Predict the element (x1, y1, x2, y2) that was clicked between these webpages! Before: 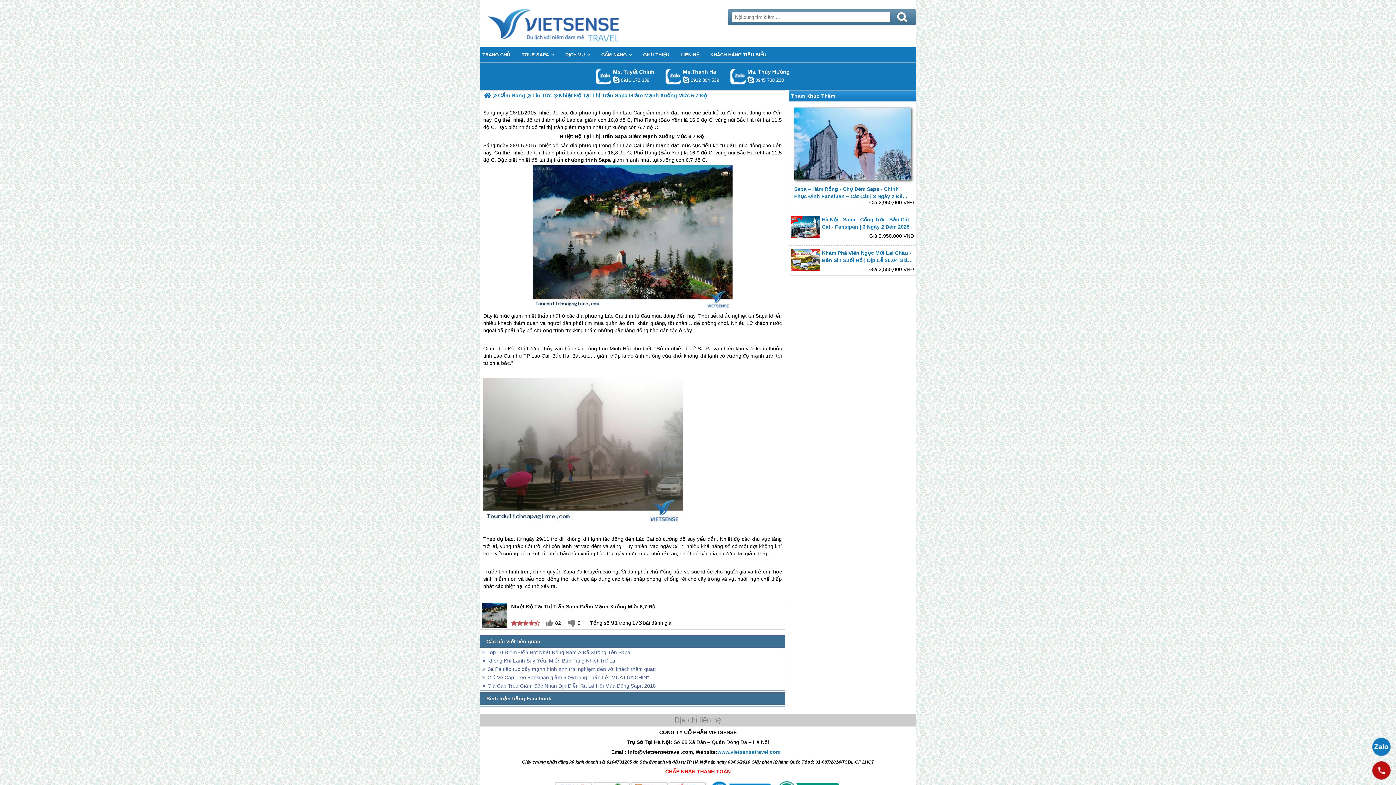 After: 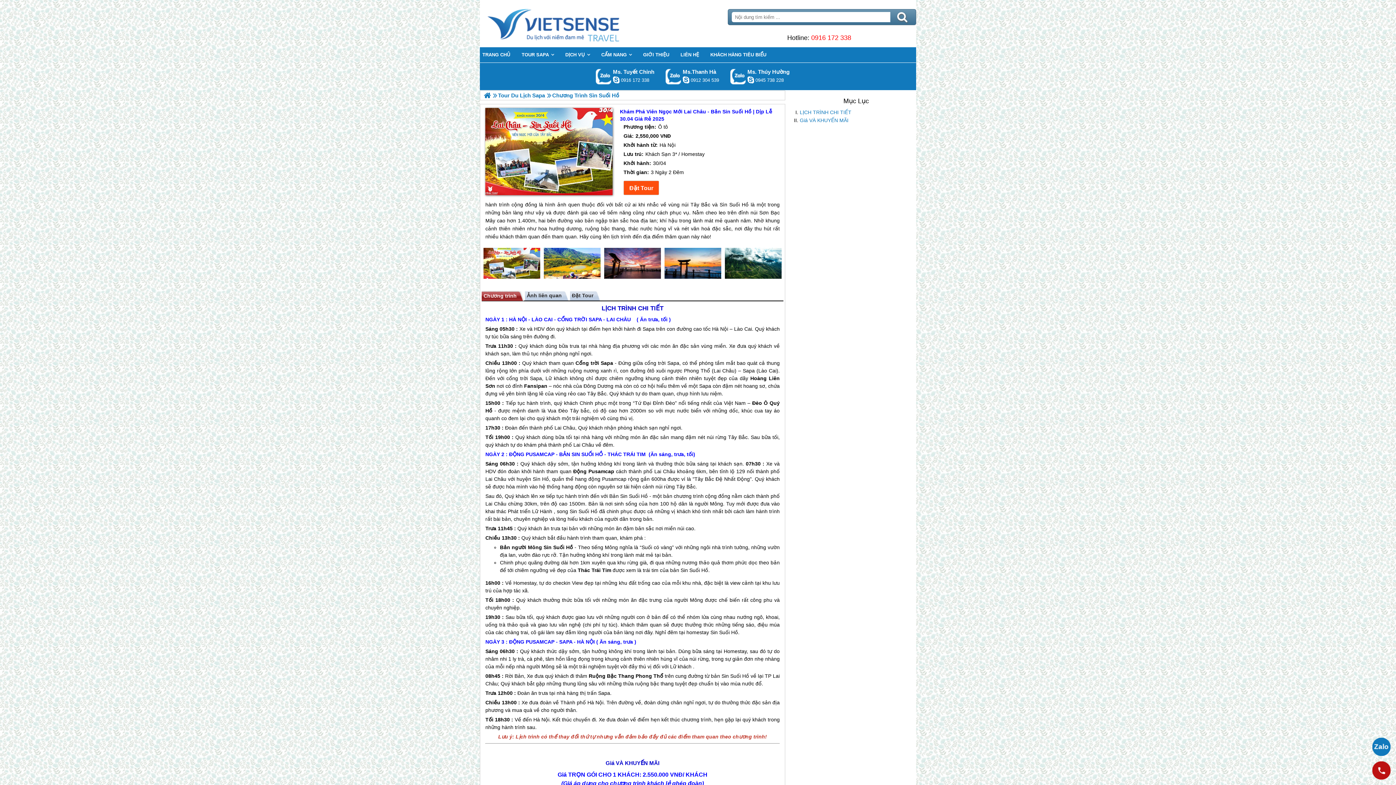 Action: label: Khám Phá Viên Ngọc Mới Lai Châu - Bản Sin Suối Hồ | Dịp Lễ 30.04 Giá Rẻ 2025 bbox: (789, 247, 916, 275)